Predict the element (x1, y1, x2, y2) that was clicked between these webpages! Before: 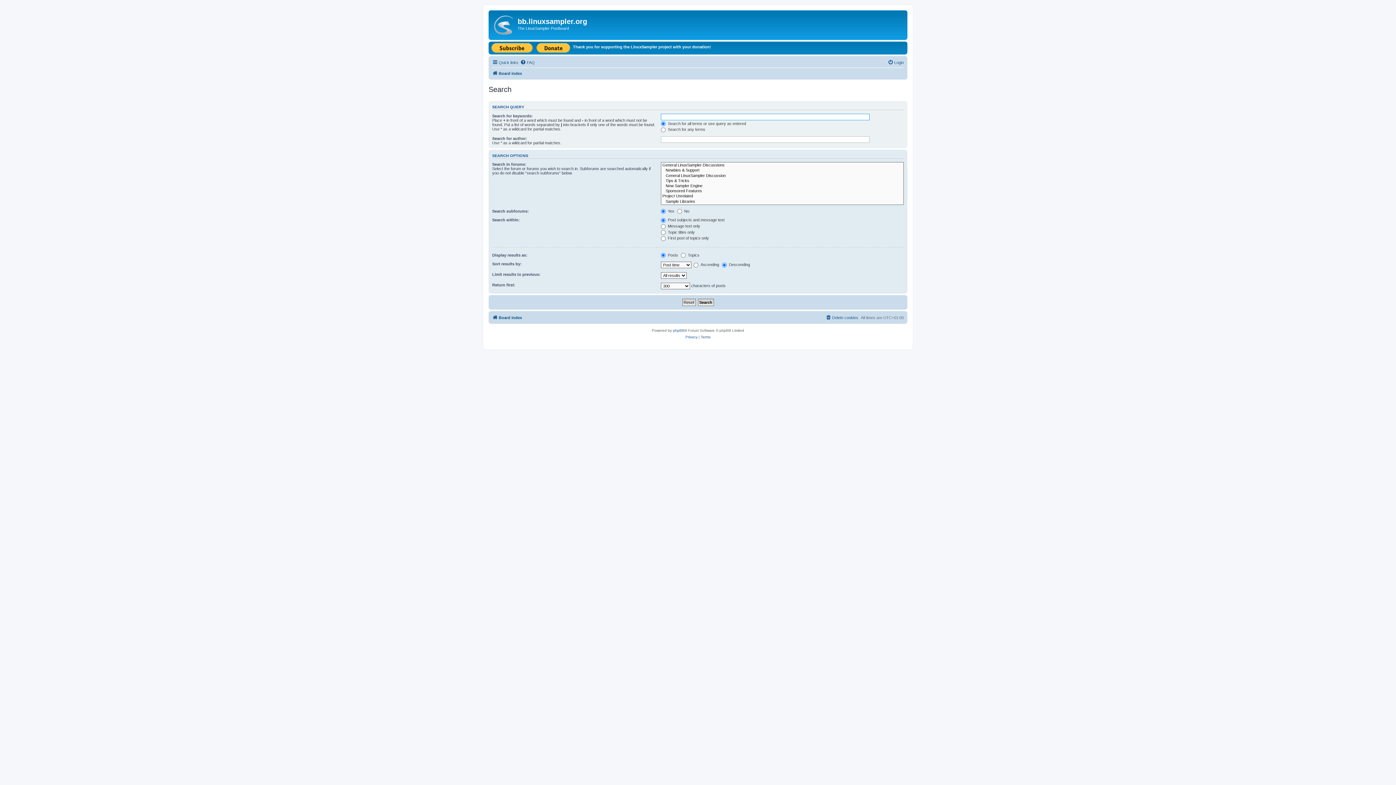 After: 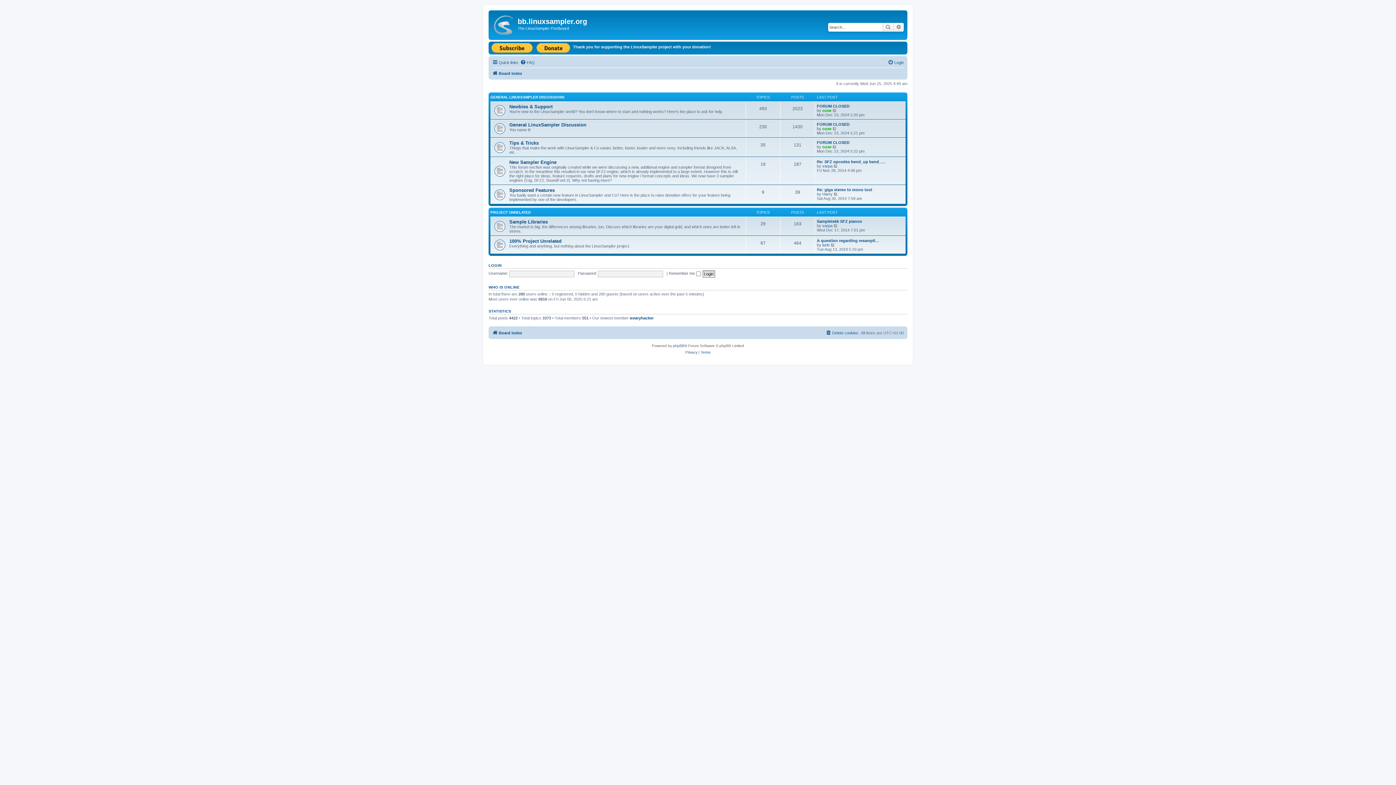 Action: bbox: (492, 313, 522, 322) label: Board index